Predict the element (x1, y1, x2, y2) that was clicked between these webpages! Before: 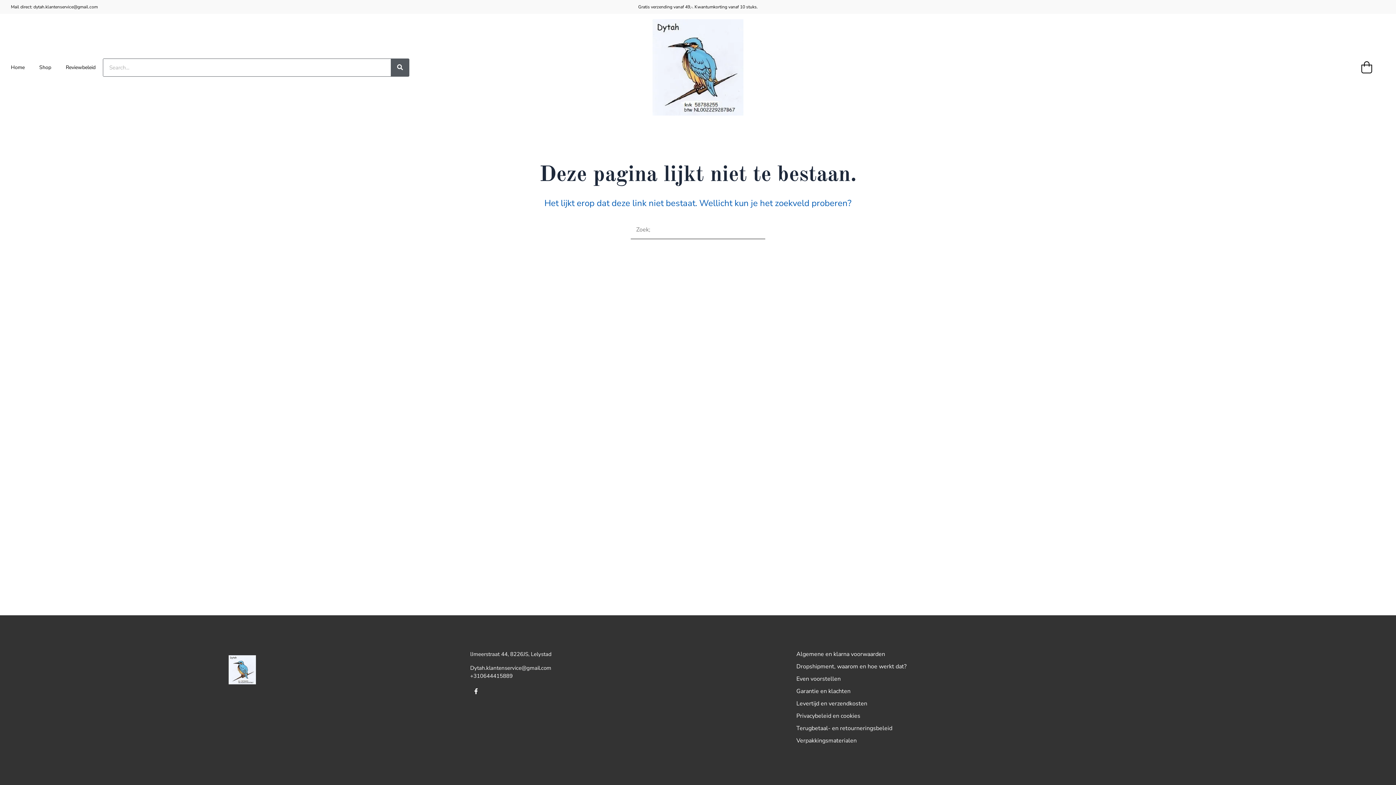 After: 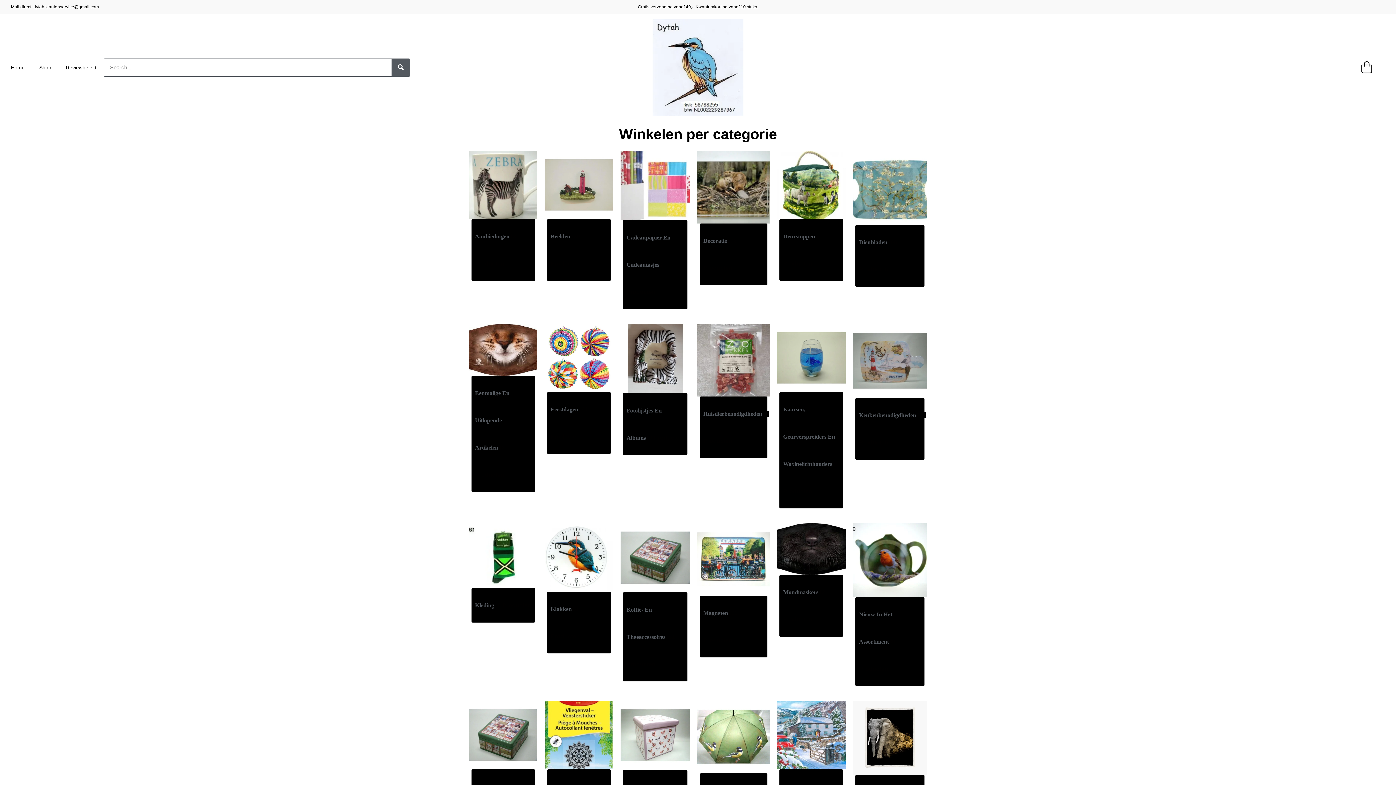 Action: bbox: (196, 655, 287, 684)